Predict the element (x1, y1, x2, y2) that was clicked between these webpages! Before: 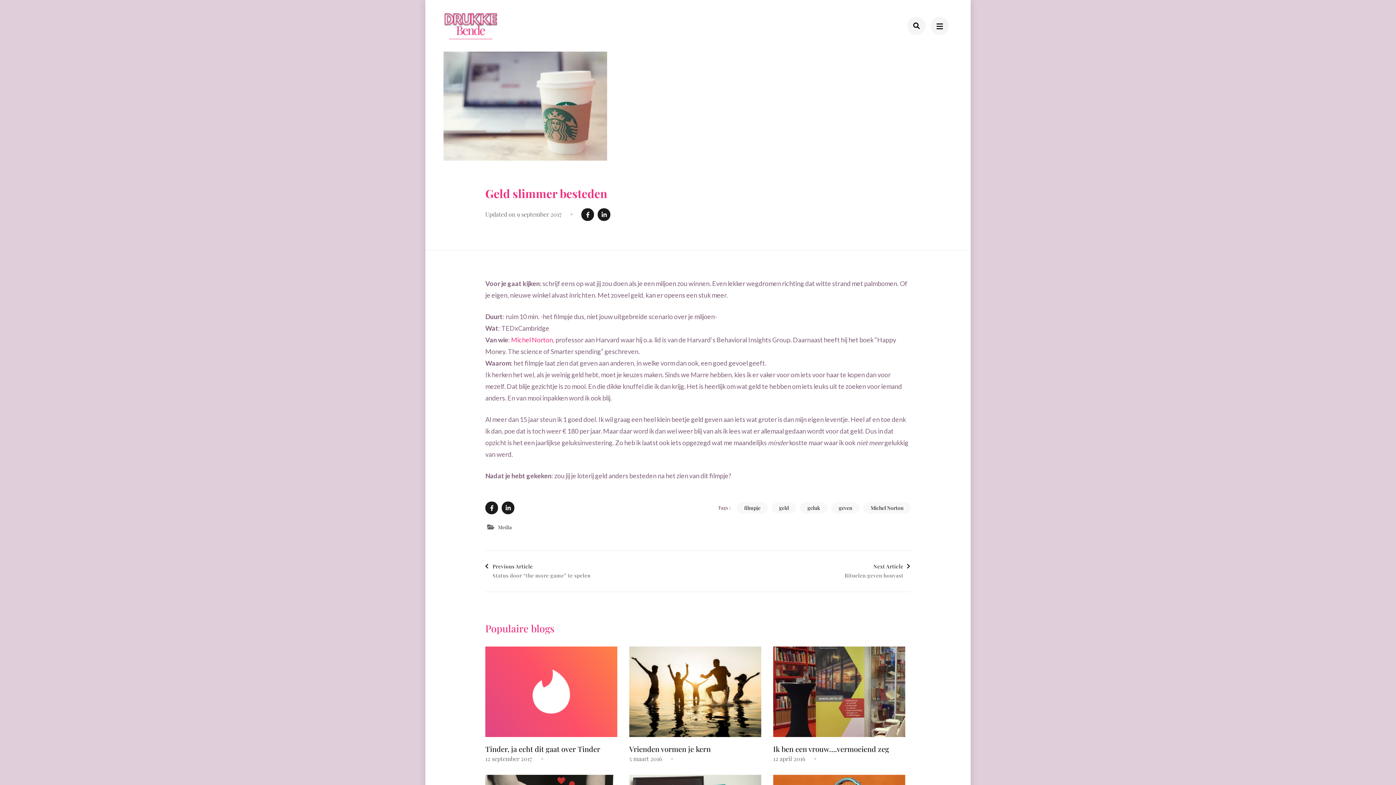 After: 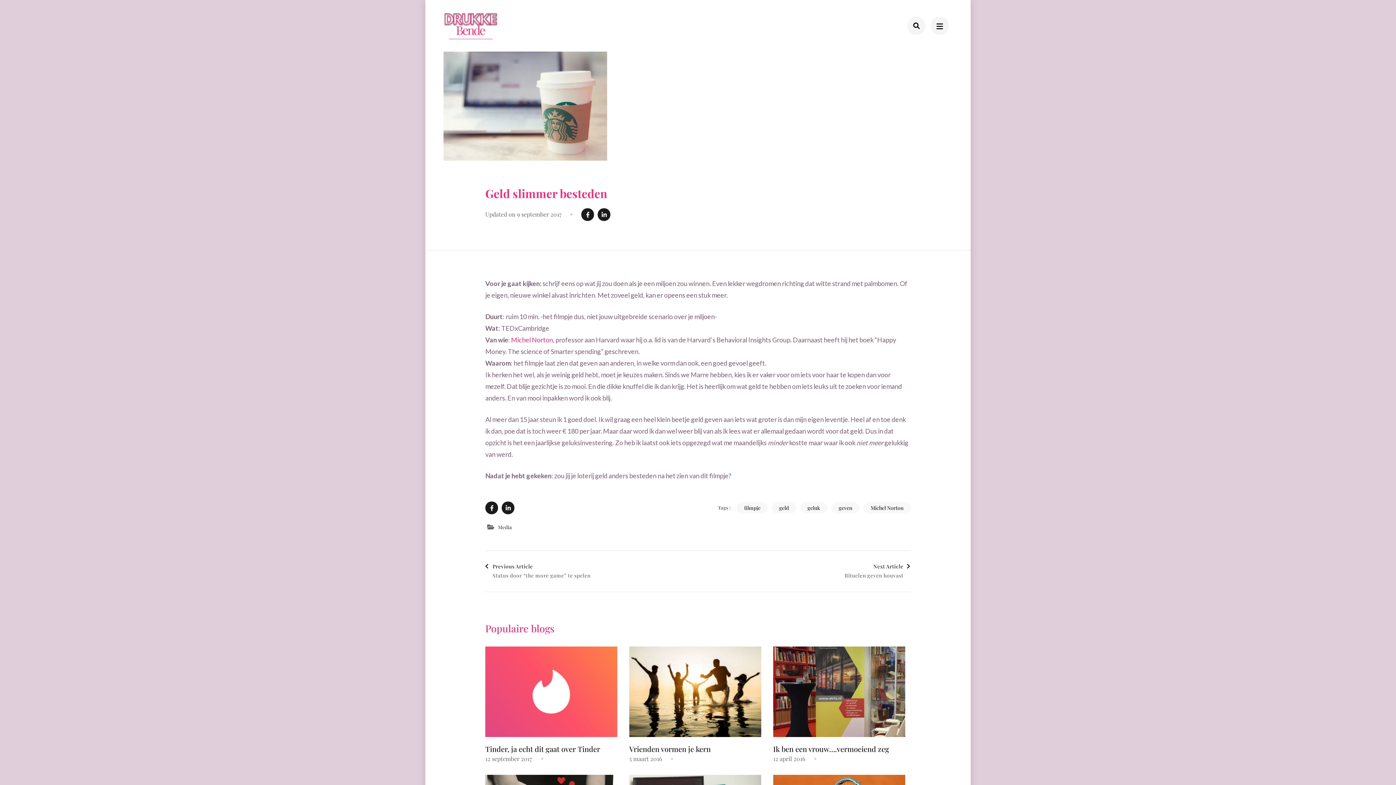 Action: bbox: (517, 210, 561, 218) label: 9 september 2017